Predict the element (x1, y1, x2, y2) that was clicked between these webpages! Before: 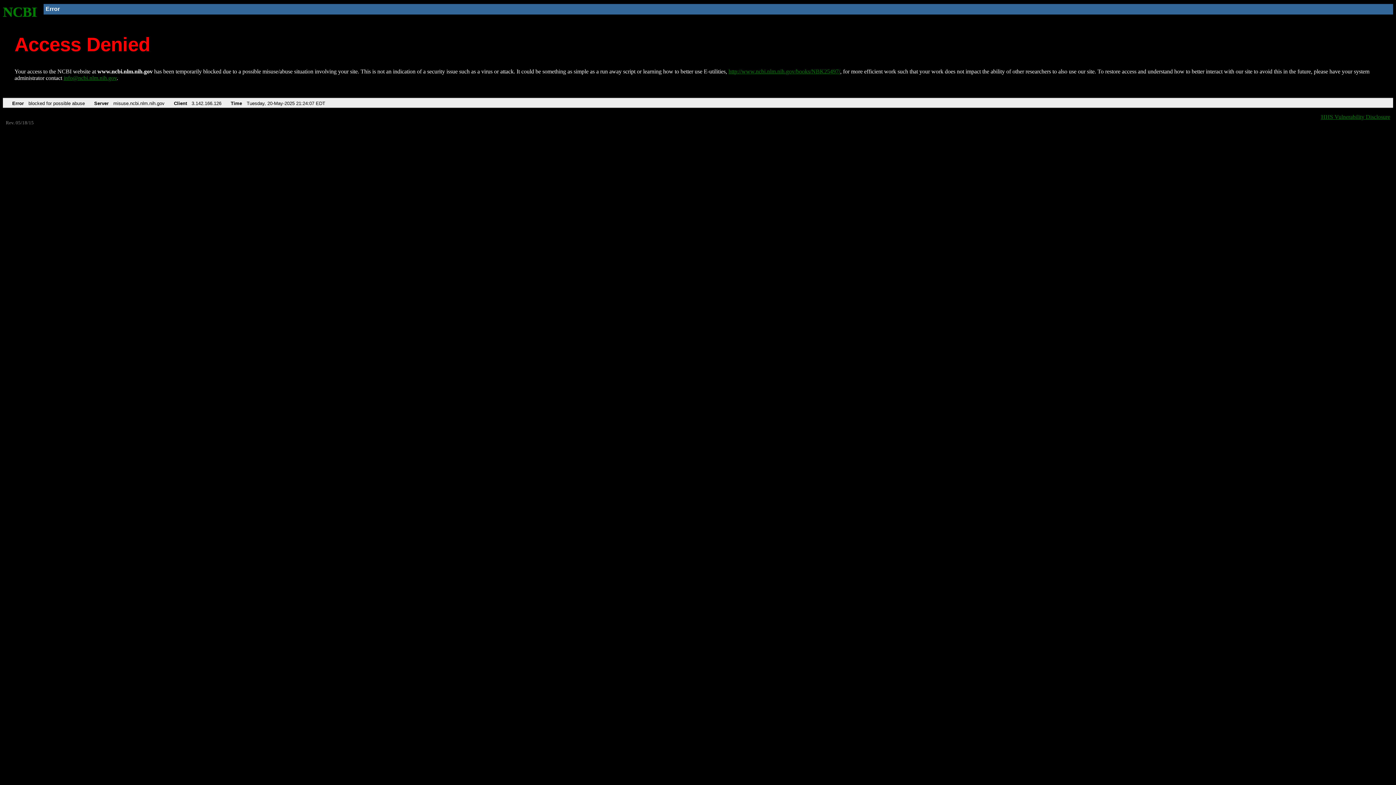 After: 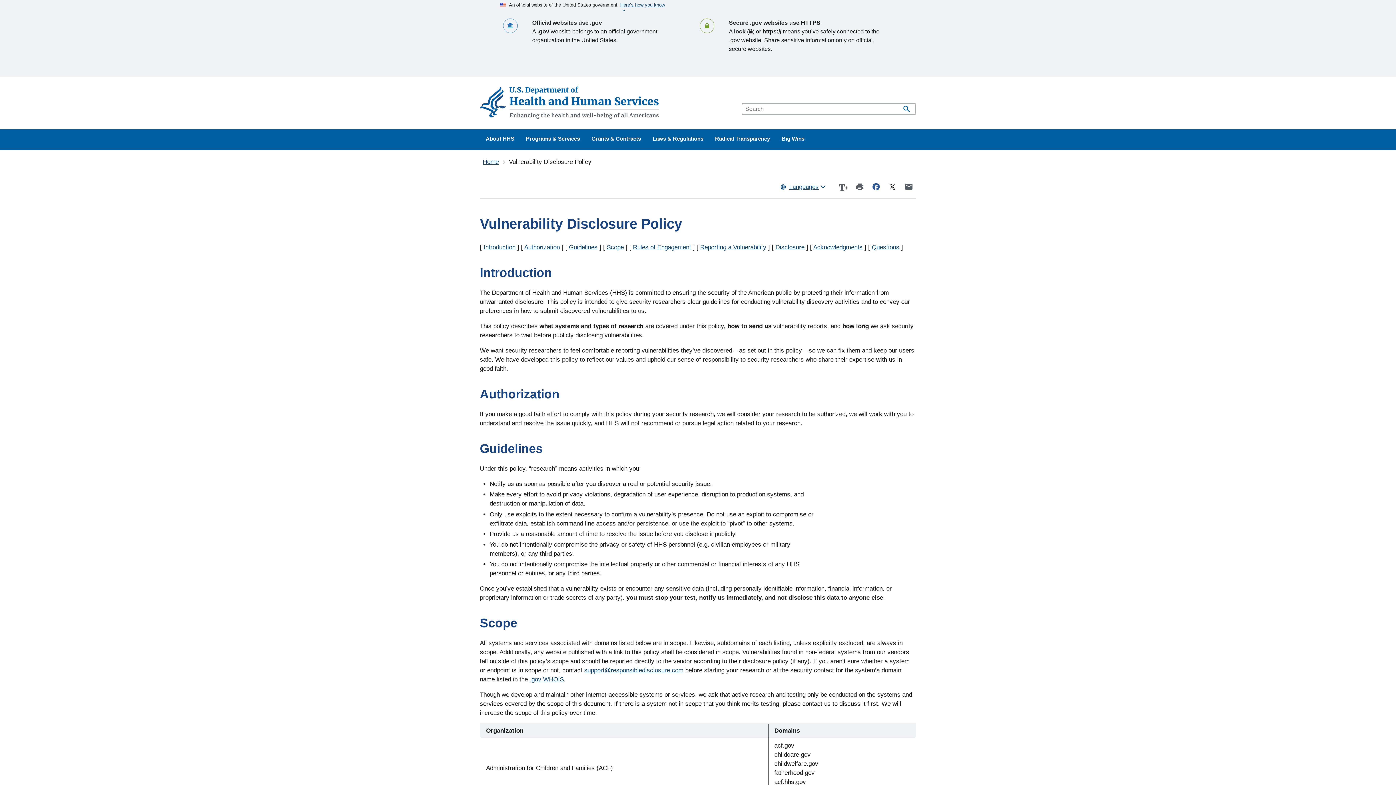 Action: label: HHS Vulnerability Disclosure bbox: (1321, 113, 1390, 119)